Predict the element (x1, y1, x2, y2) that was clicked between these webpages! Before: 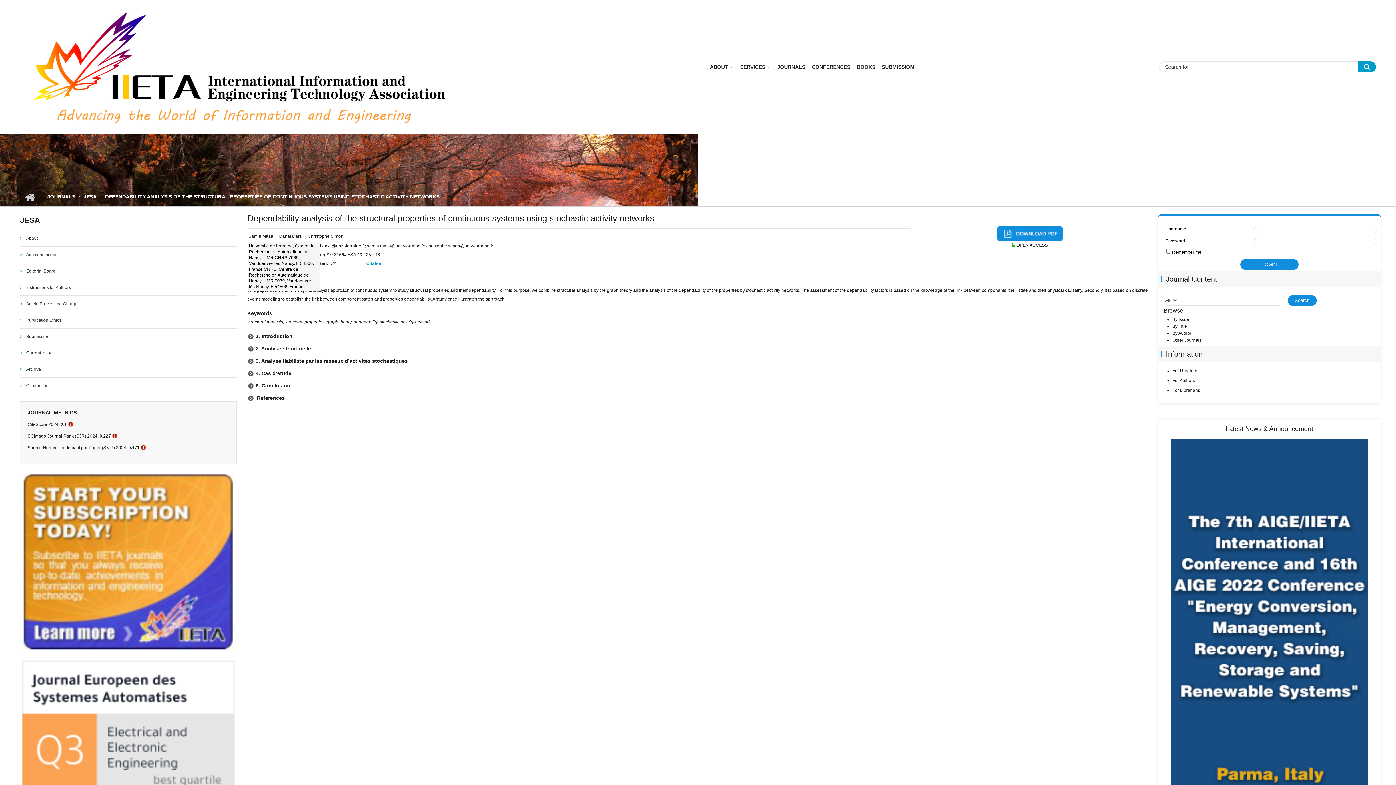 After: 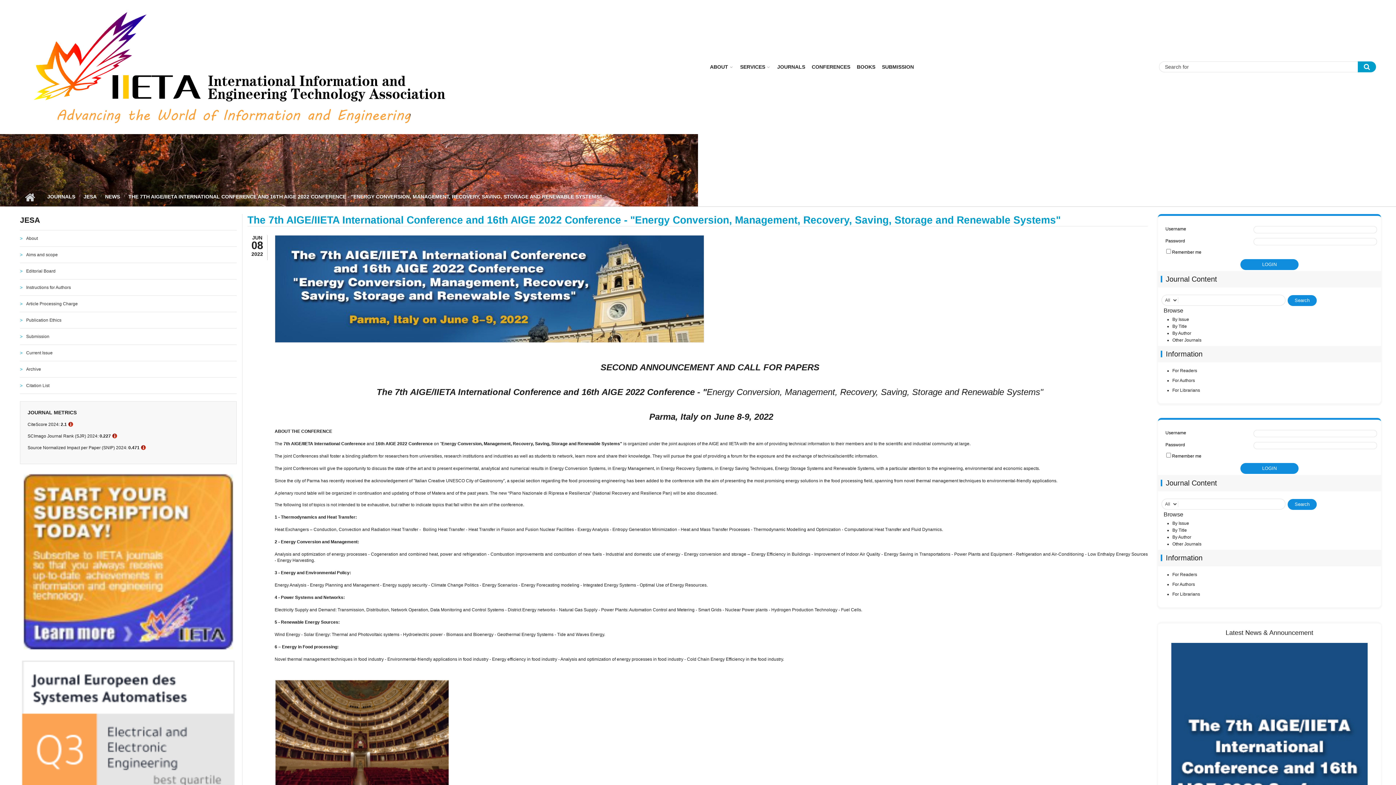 Action: bbox: (1171, 439, 1368, 1040)